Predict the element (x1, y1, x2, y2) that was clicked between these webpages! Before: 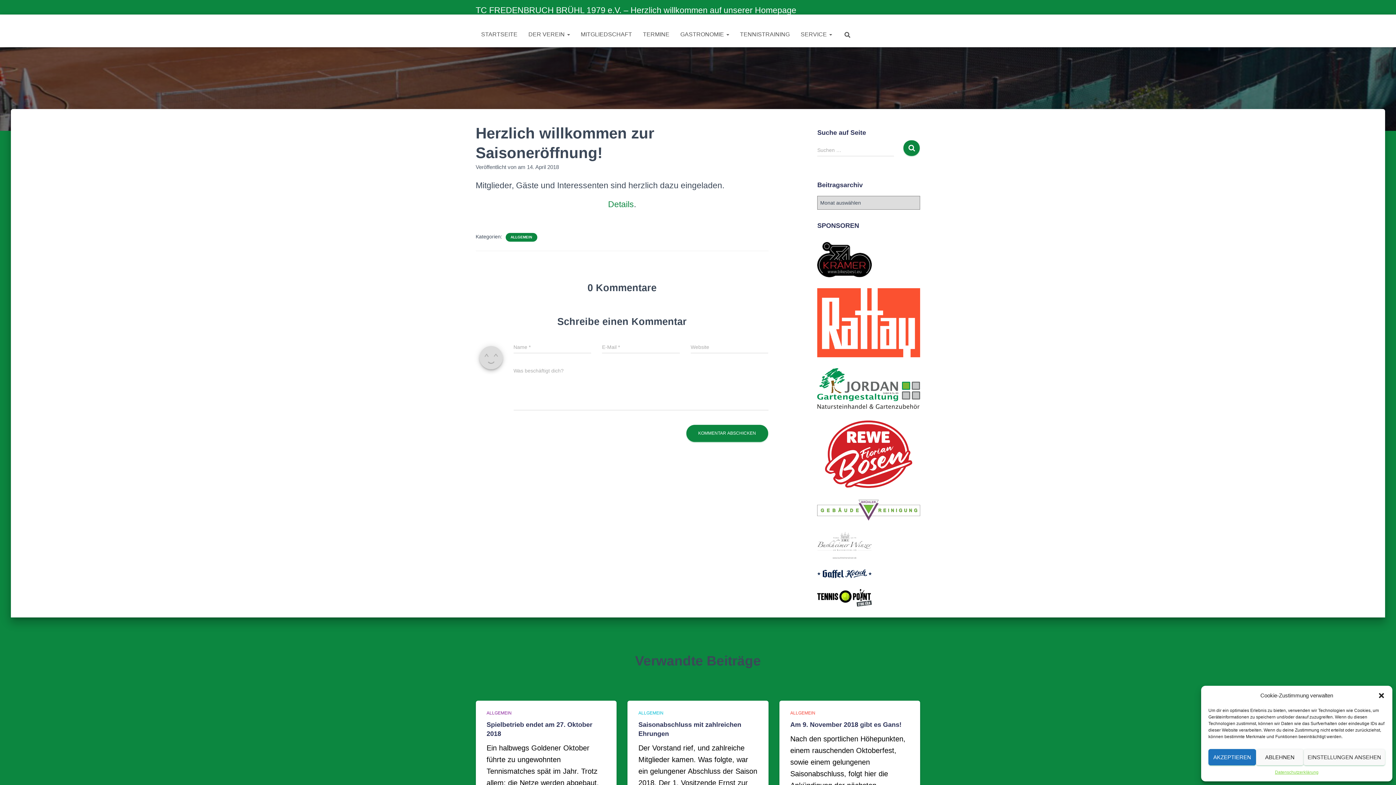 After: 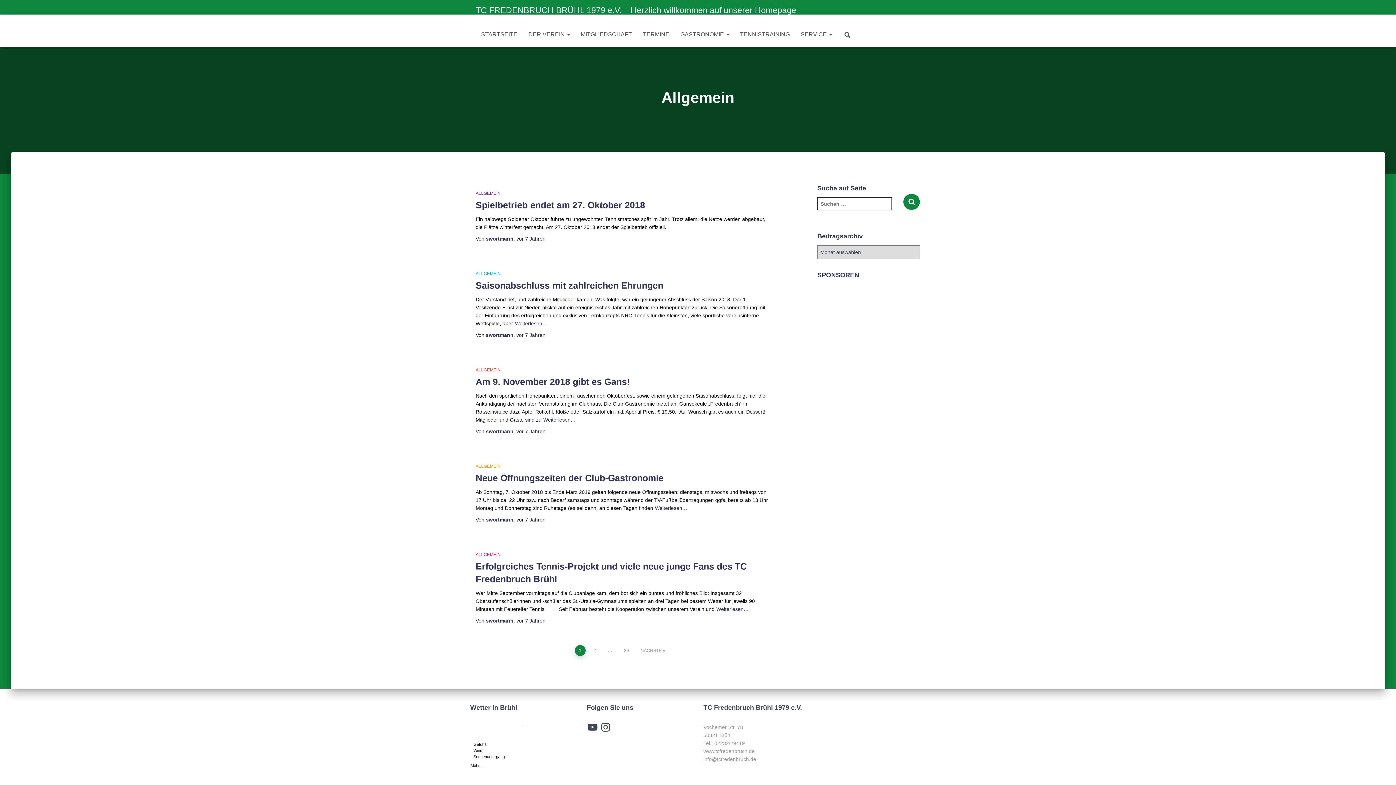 Action: label: ALLGEMEIN bbox: (486, 710, 511, 715)